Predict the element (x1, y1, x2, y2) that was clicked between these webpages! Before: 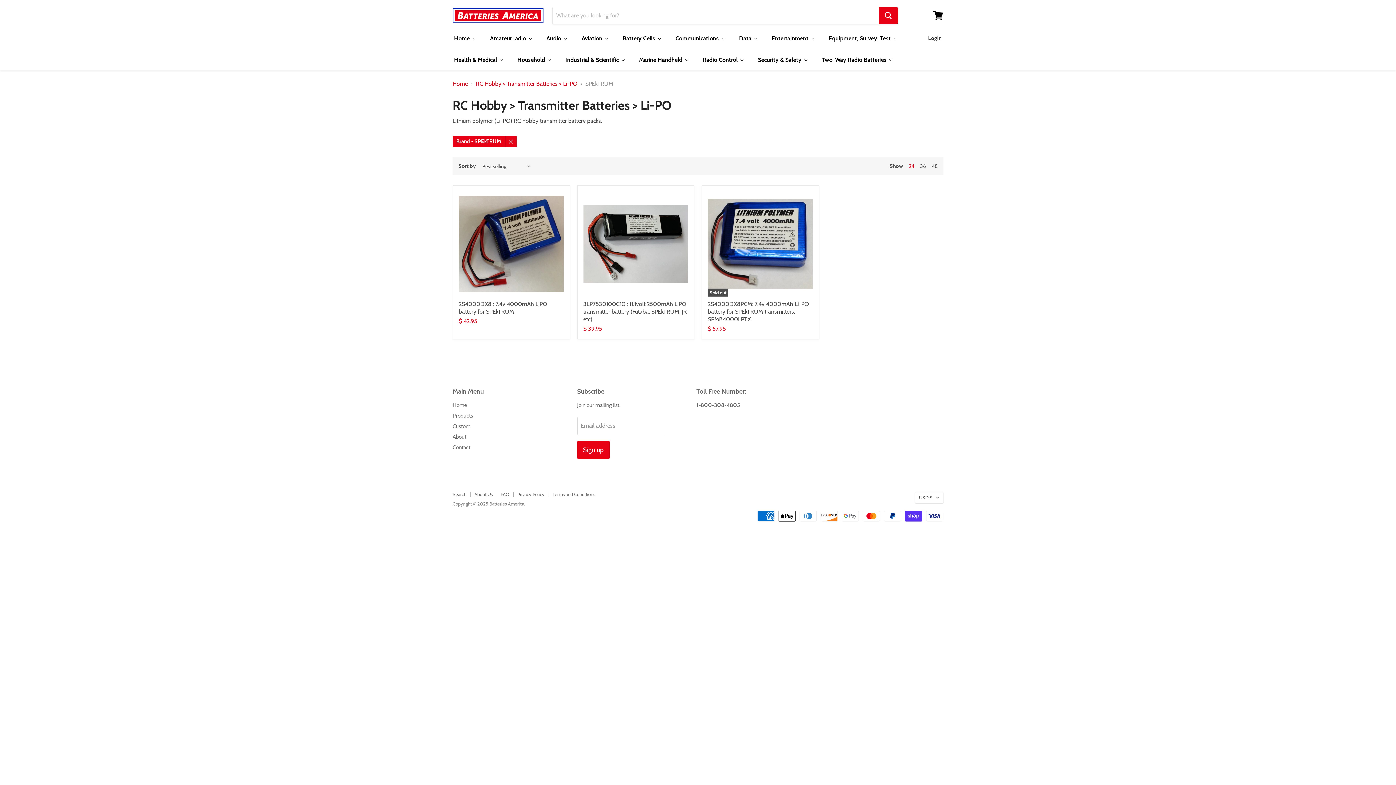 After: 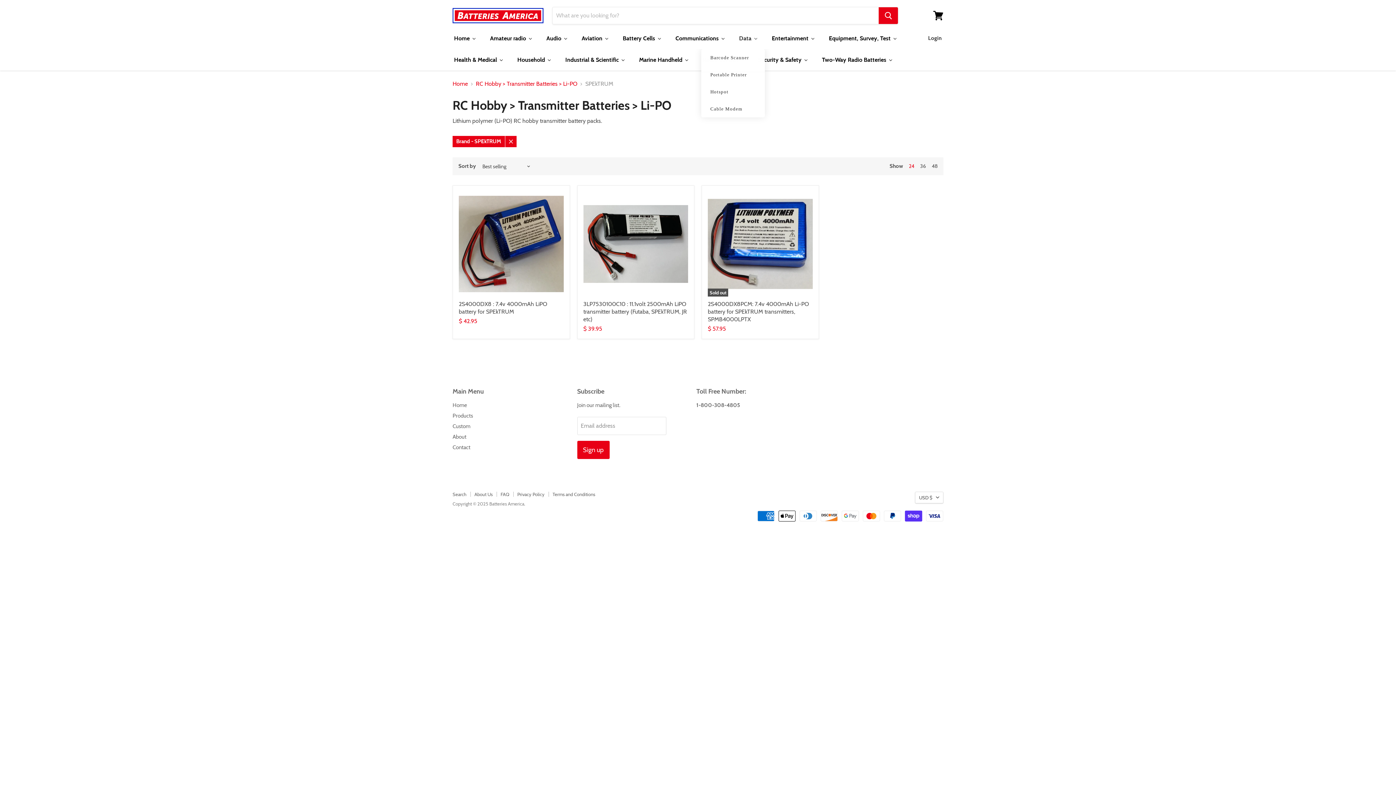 Action: bbox: (732, 30, 765, 46) label: Data